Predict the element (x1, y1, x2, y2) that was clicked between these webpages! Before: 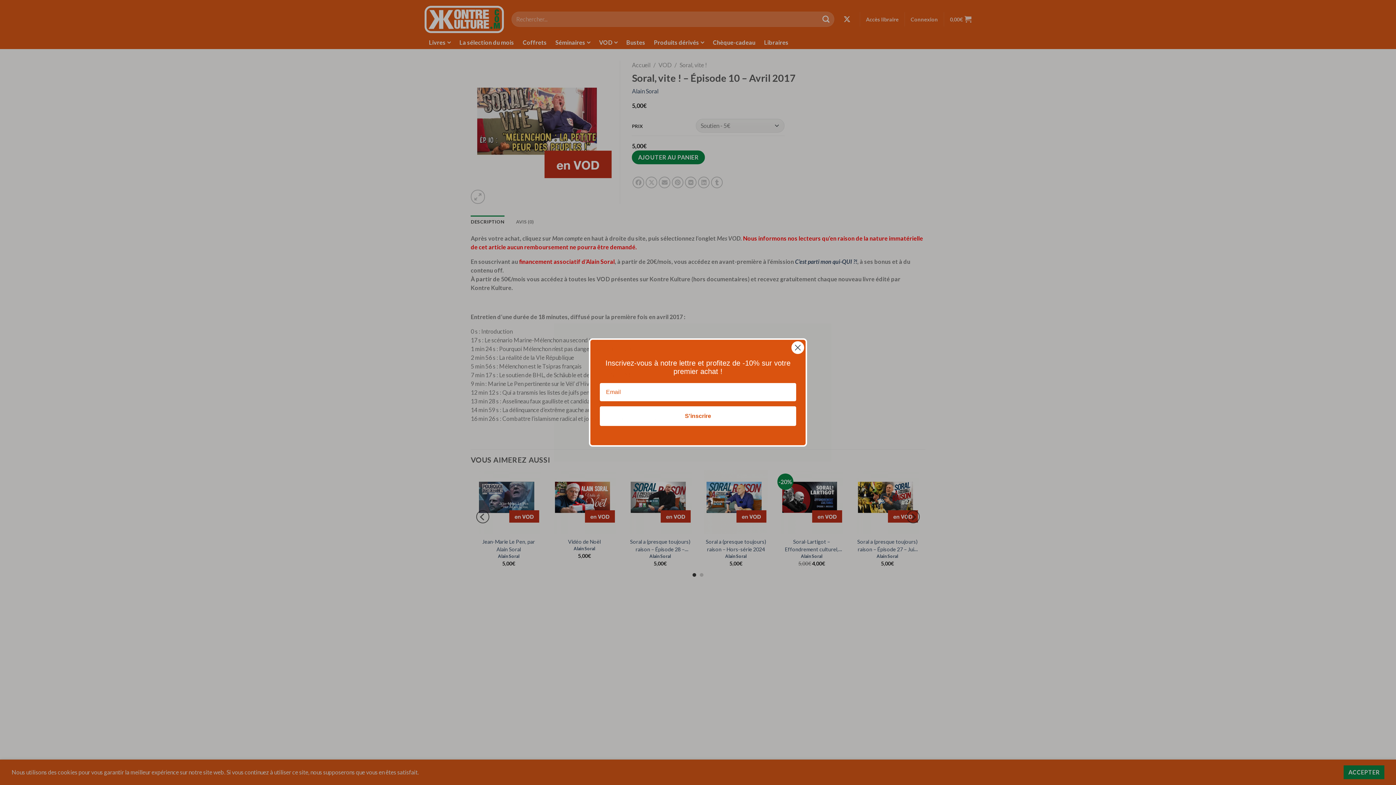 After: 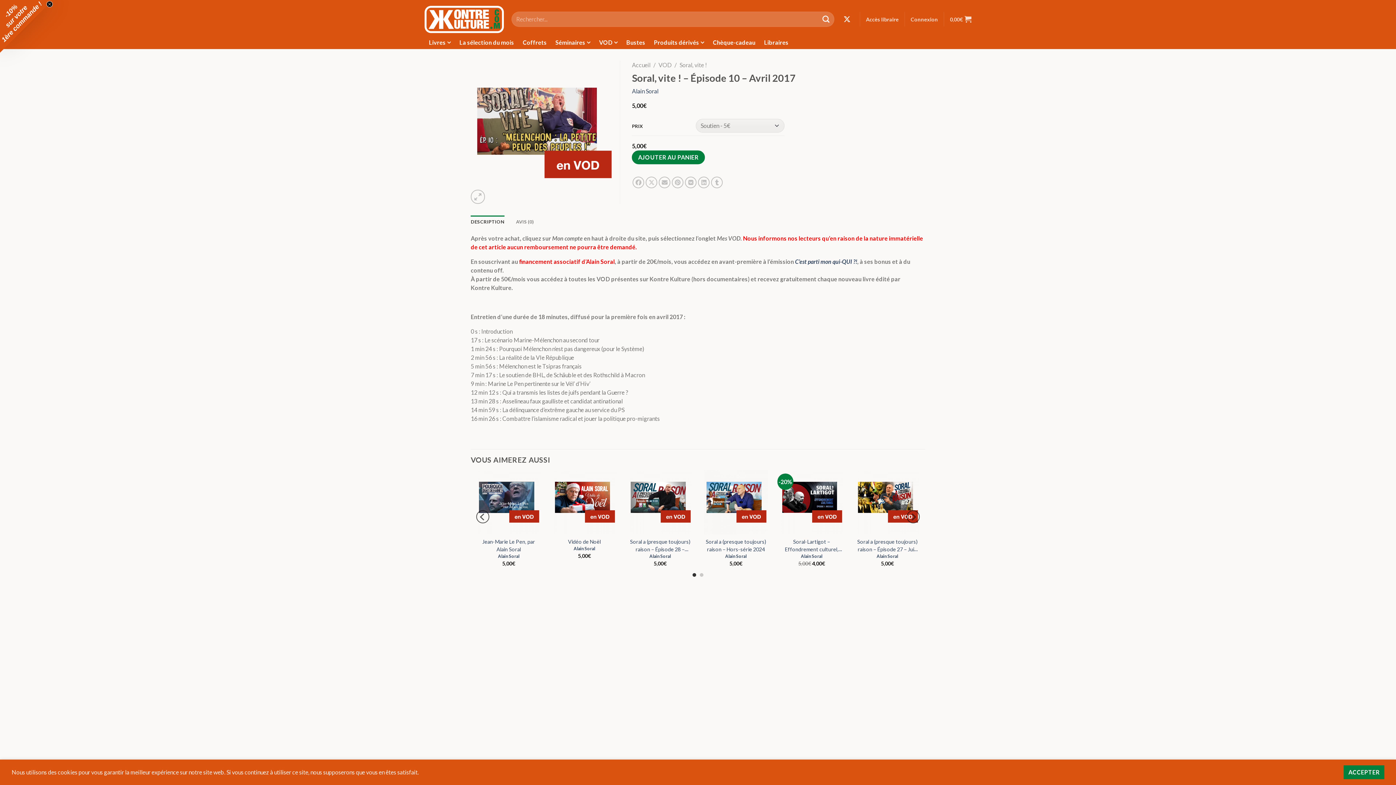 Action: bbox: (791, 341, 804, 354) label: Close dialog